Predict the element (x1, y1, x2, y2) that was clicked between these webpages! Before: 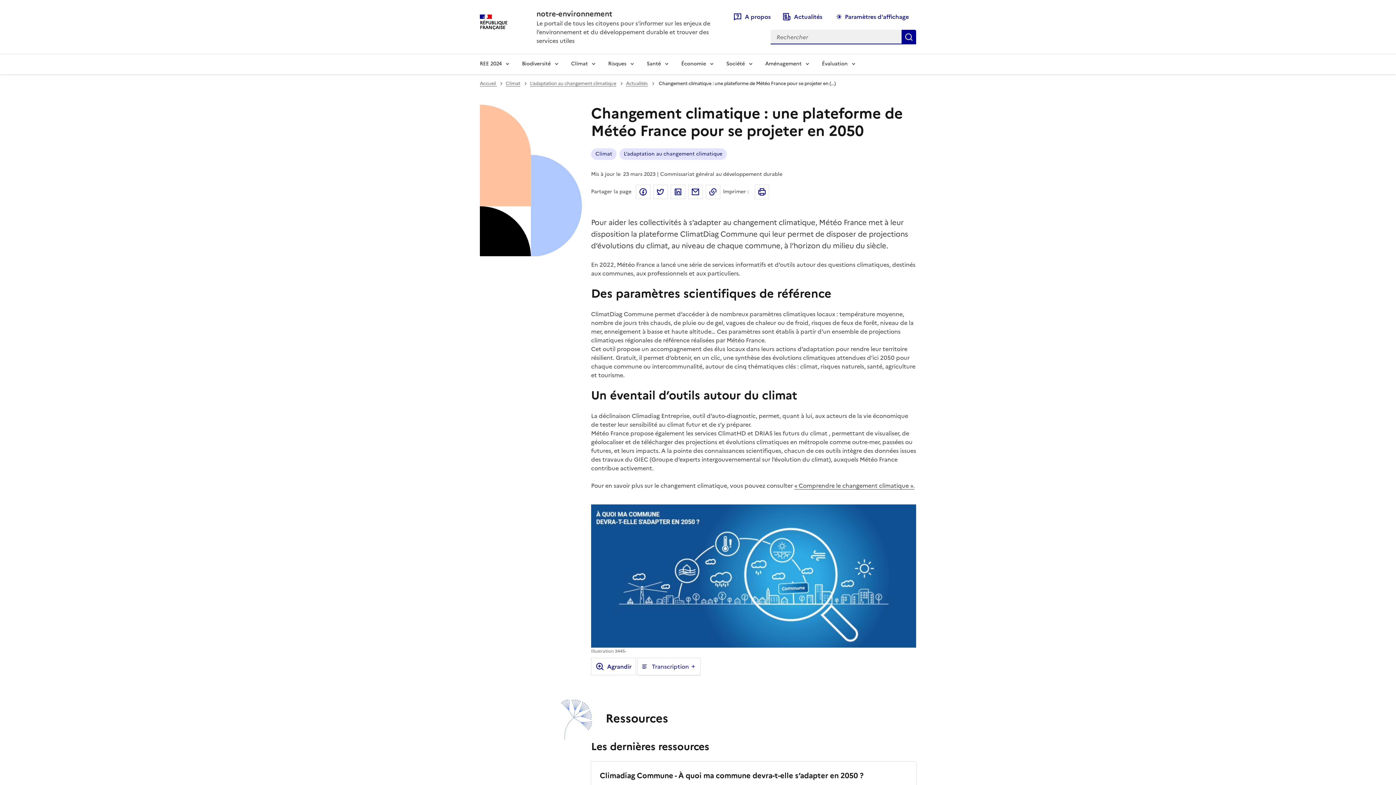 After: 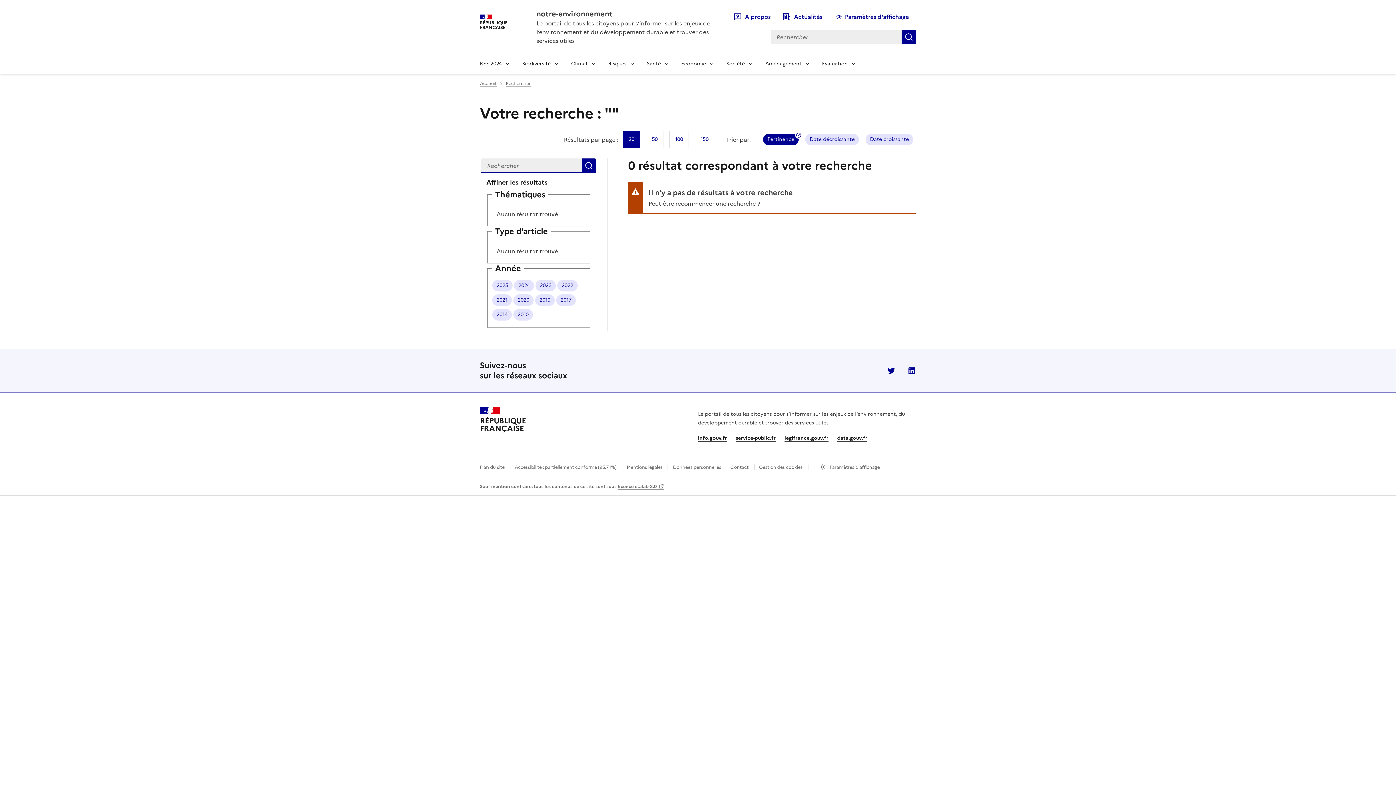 Action: bbox: (901, 29, 916, 44) label: Rechercher